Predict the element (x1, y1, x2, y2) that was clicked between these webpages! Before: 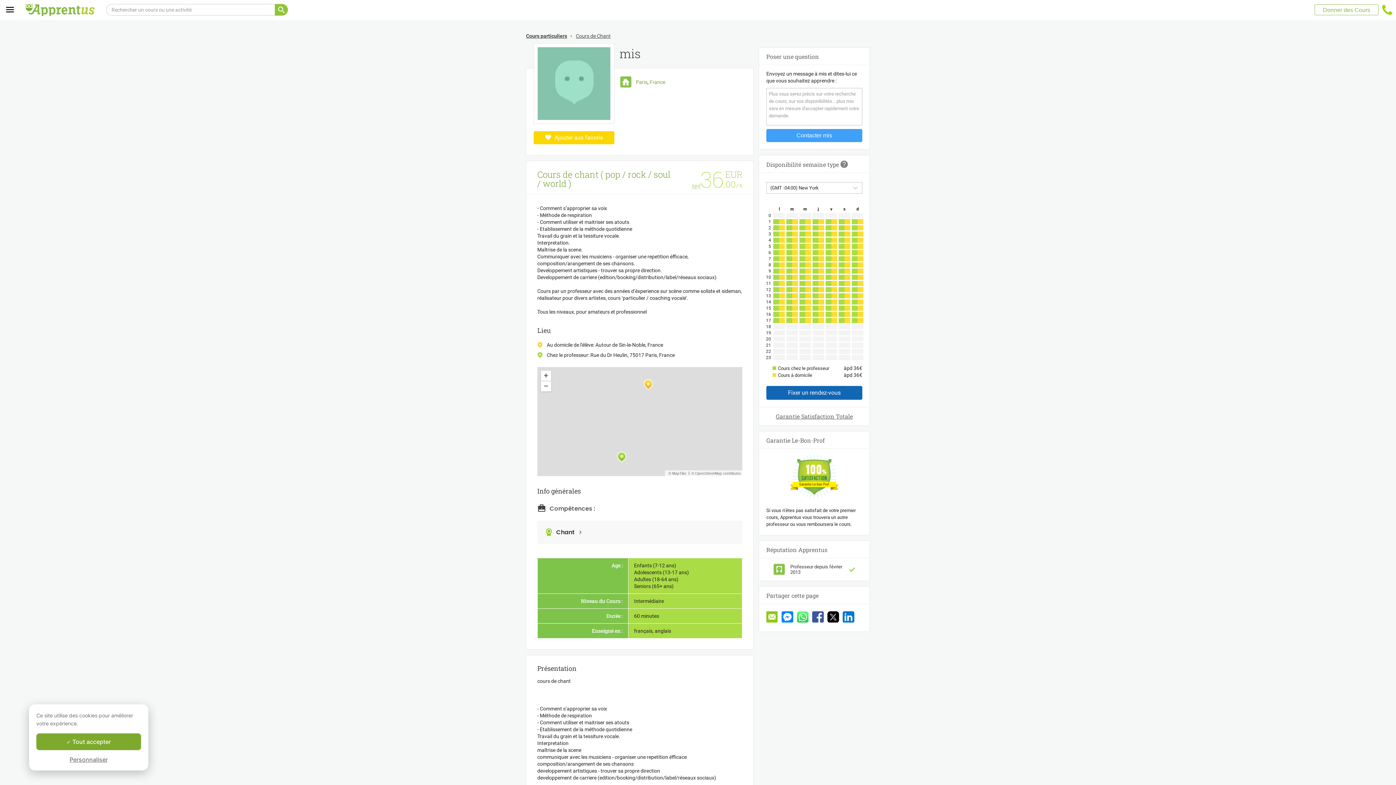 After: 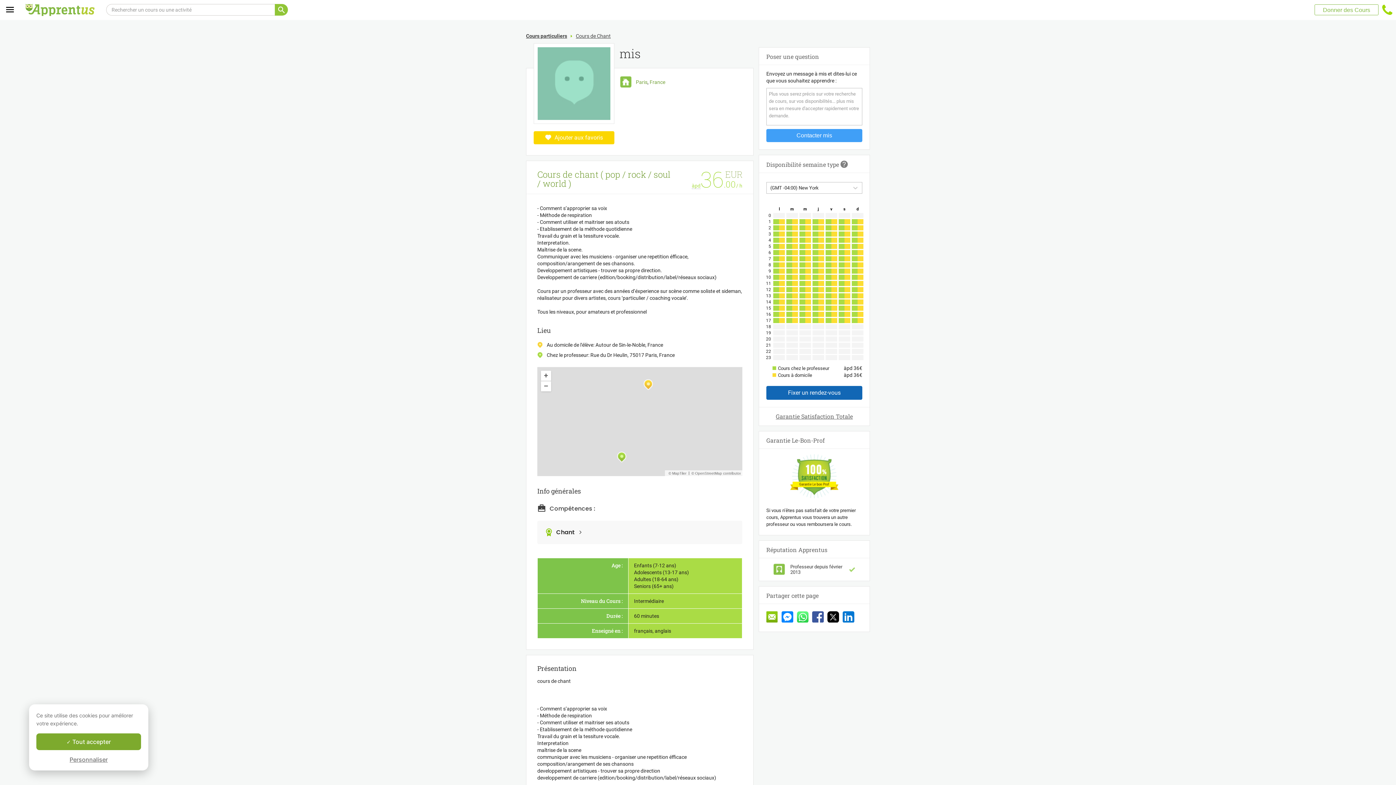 Action: bbox: (766, 611, 778, 624)